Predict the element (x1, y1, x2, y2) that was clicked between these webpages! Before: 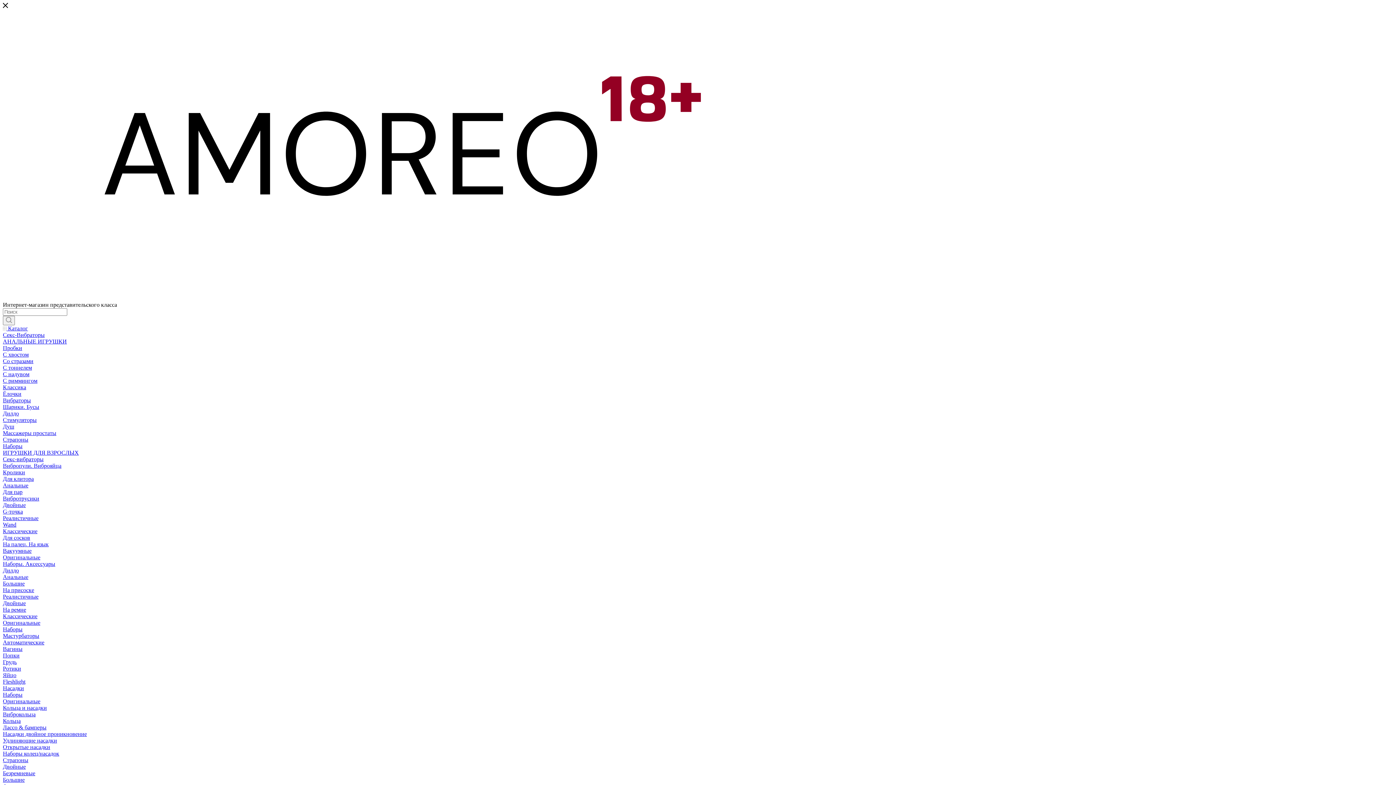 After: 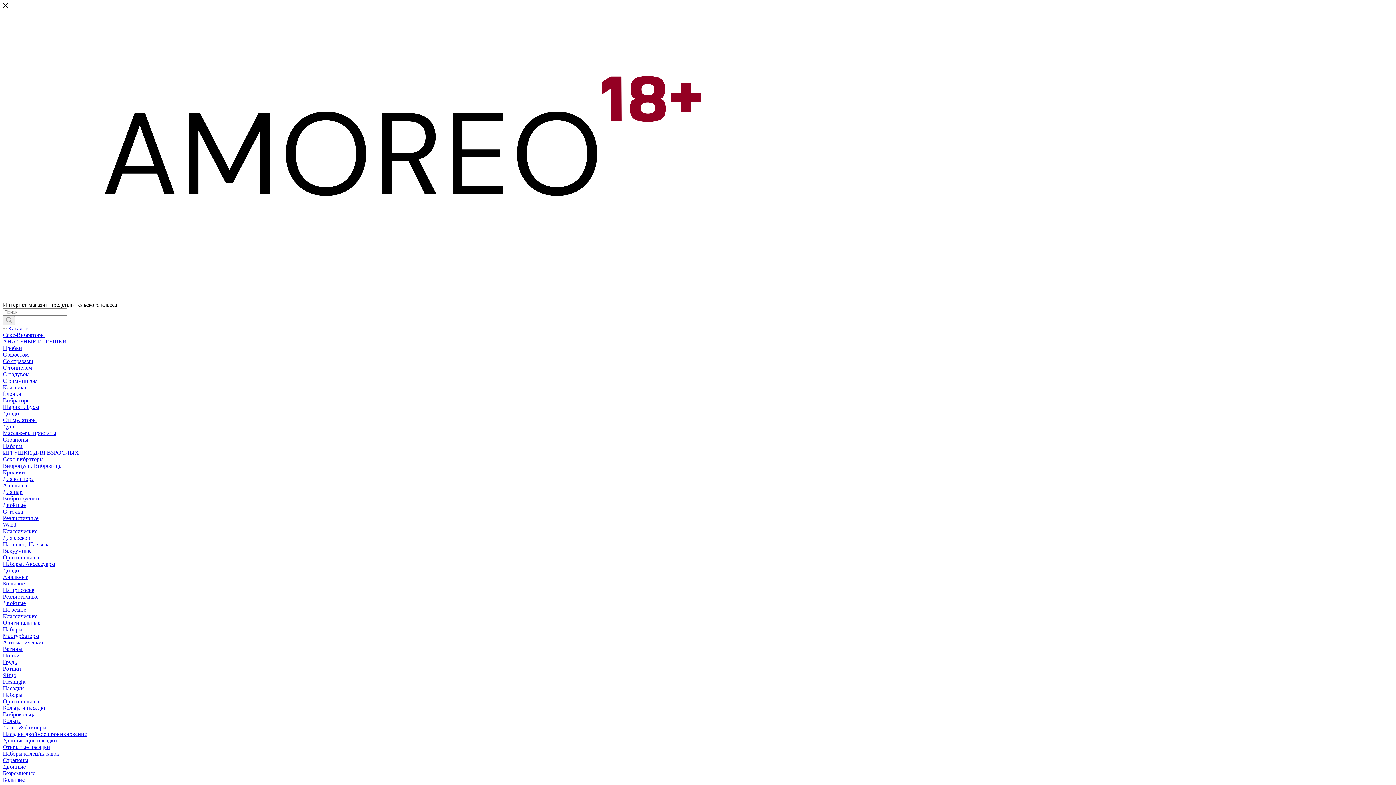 Action: label: Насадки двойное проникновение bbox: (2, 731, 86, 737)